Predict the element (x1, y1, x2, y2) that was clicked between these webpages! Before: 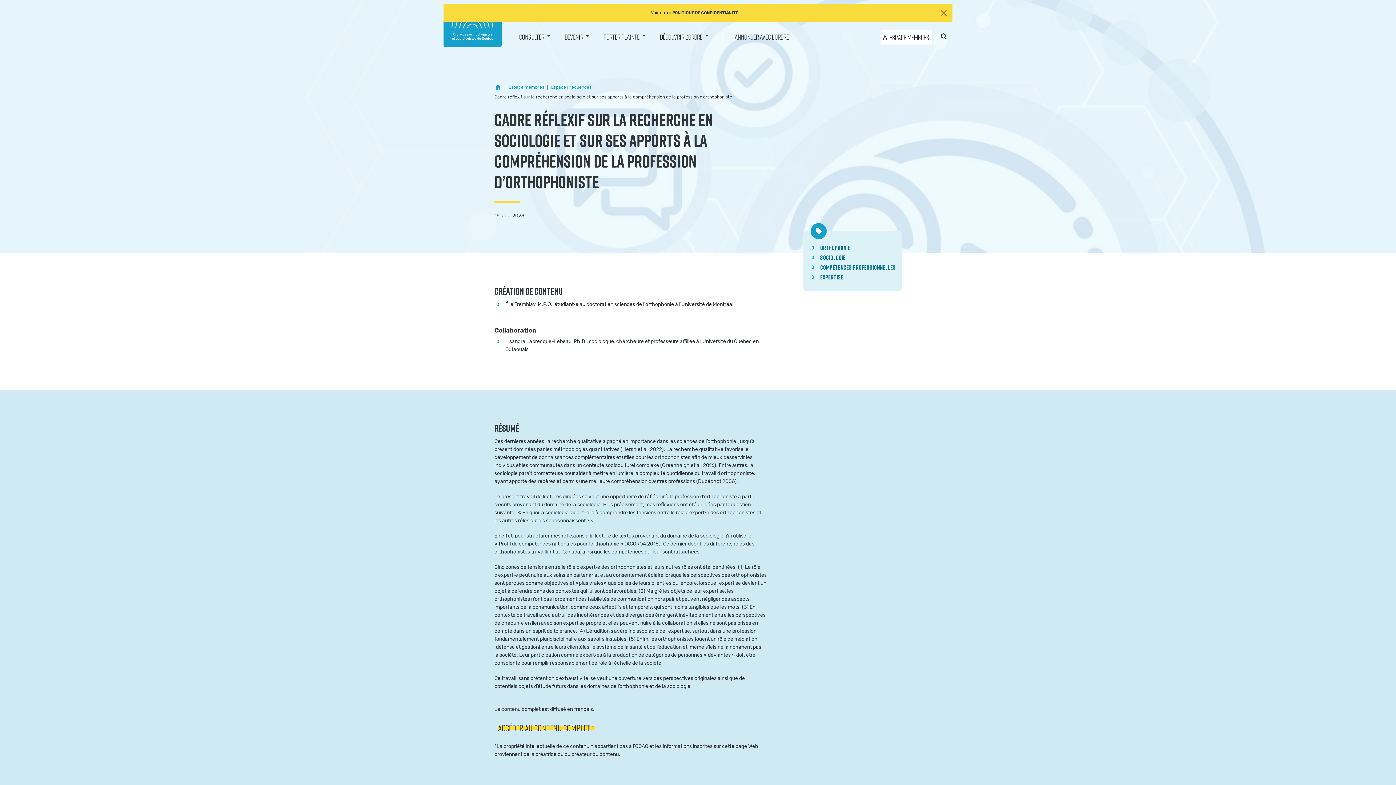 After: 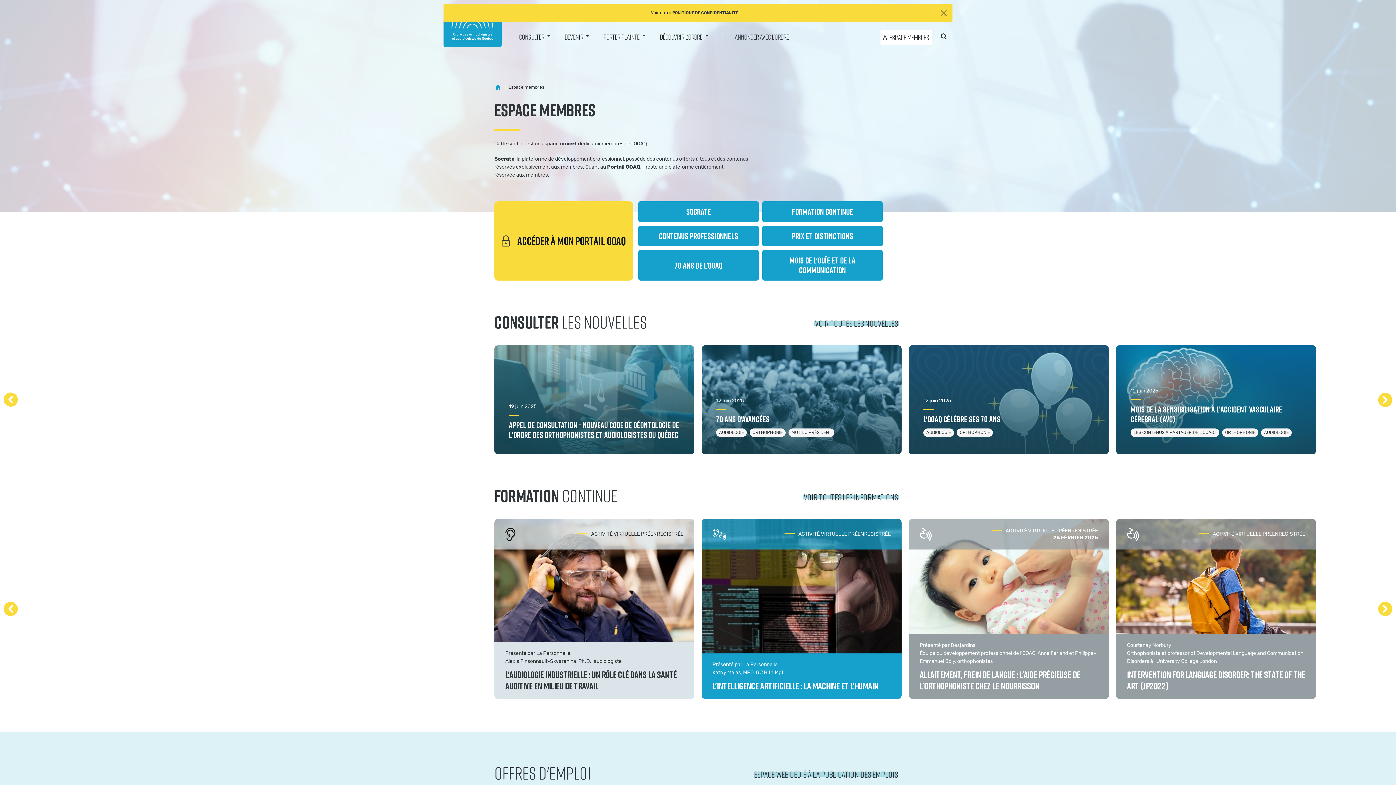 Action: label: Espace membres bbox: (508, 83, 544, 90)